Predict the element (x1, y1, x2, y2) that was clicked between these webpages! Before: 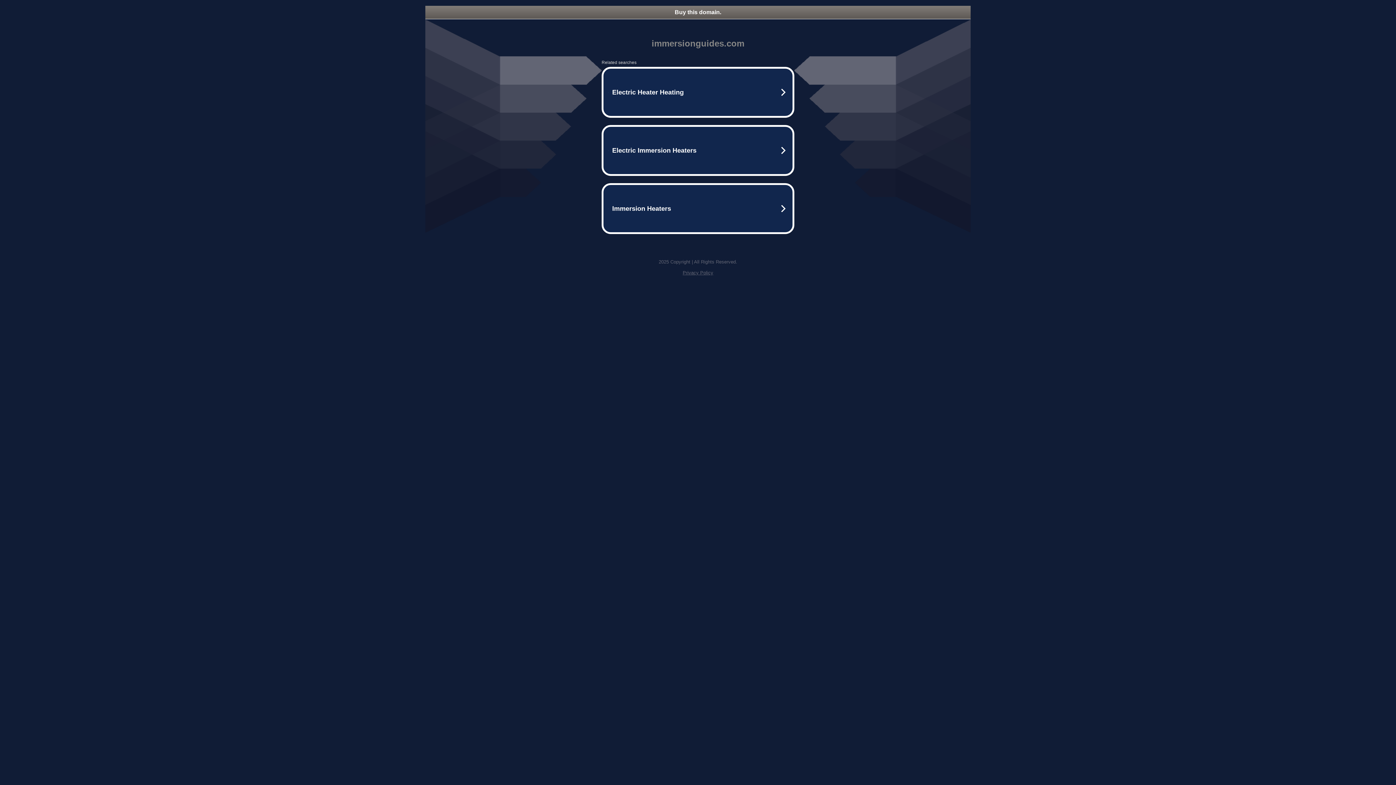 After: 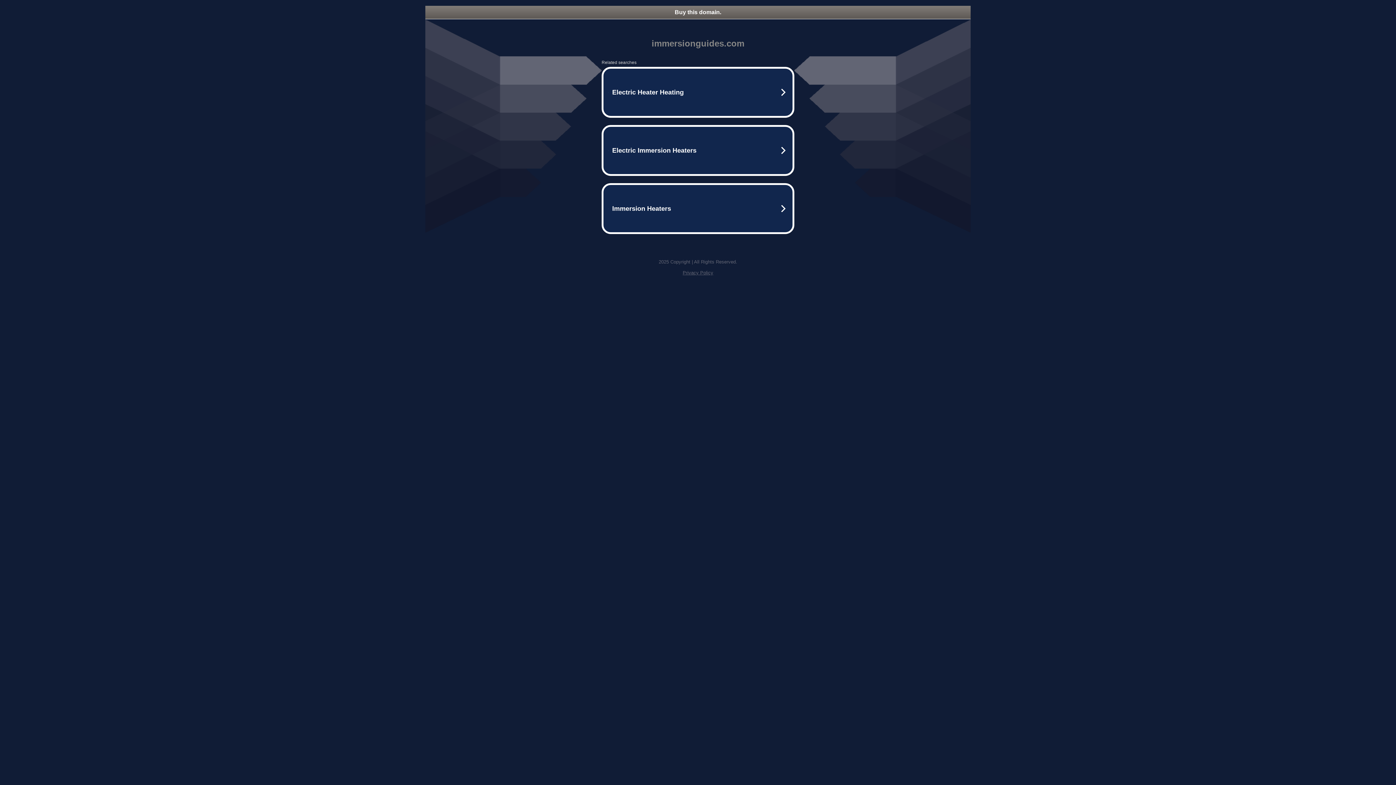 Action: bbox: (425, 5, 970, 18) label: Buy this domain.